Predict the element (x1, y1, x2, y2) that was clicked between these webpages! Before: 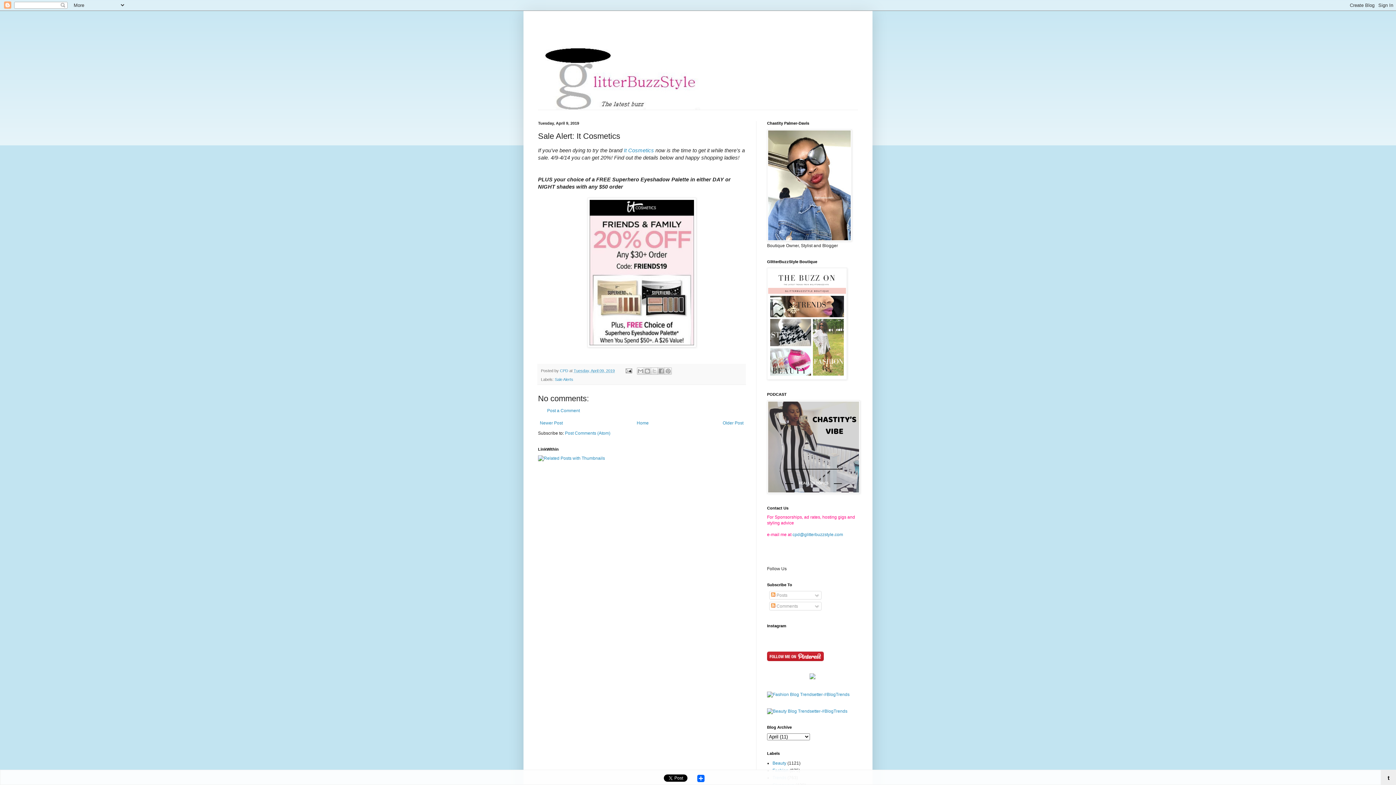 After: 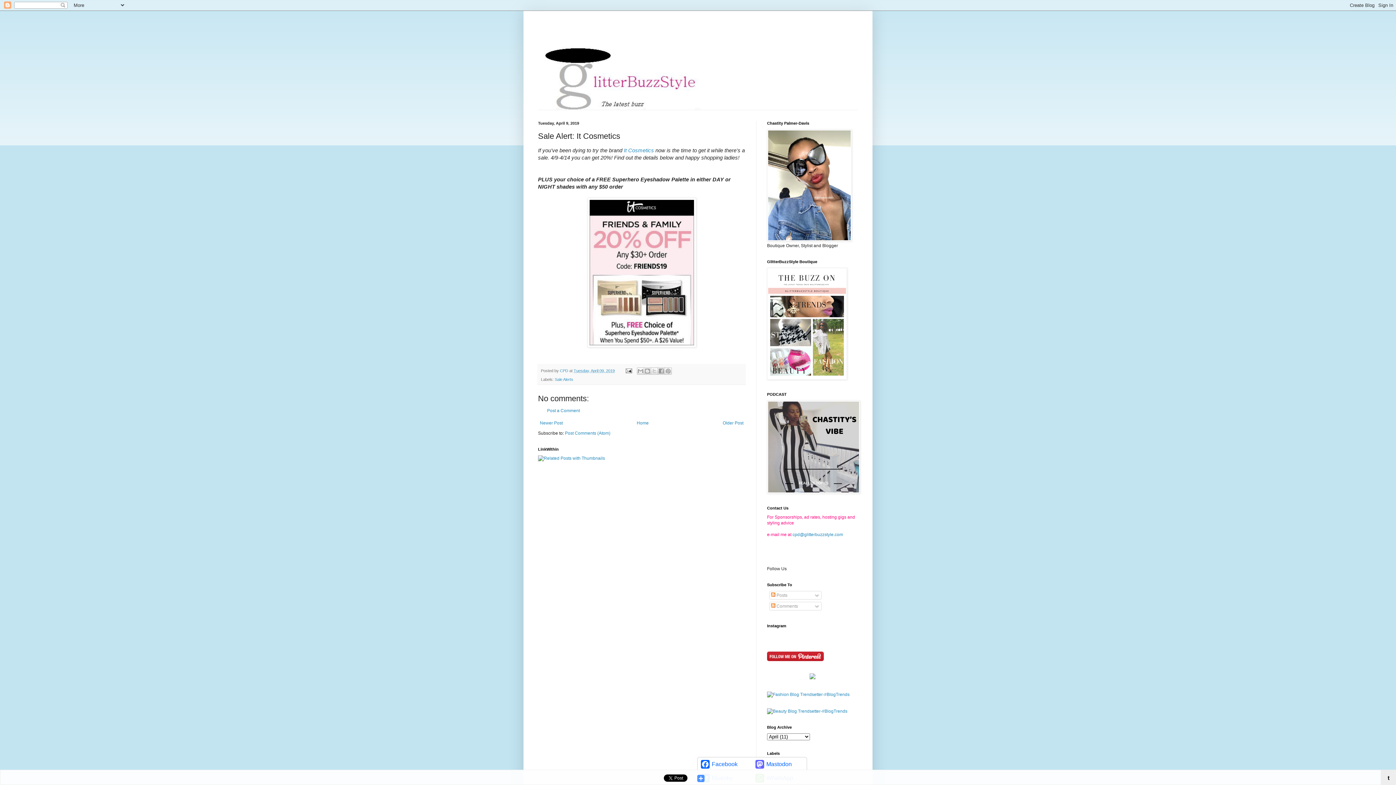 Action: bbox: (696, 772, 705, 782) label: Share